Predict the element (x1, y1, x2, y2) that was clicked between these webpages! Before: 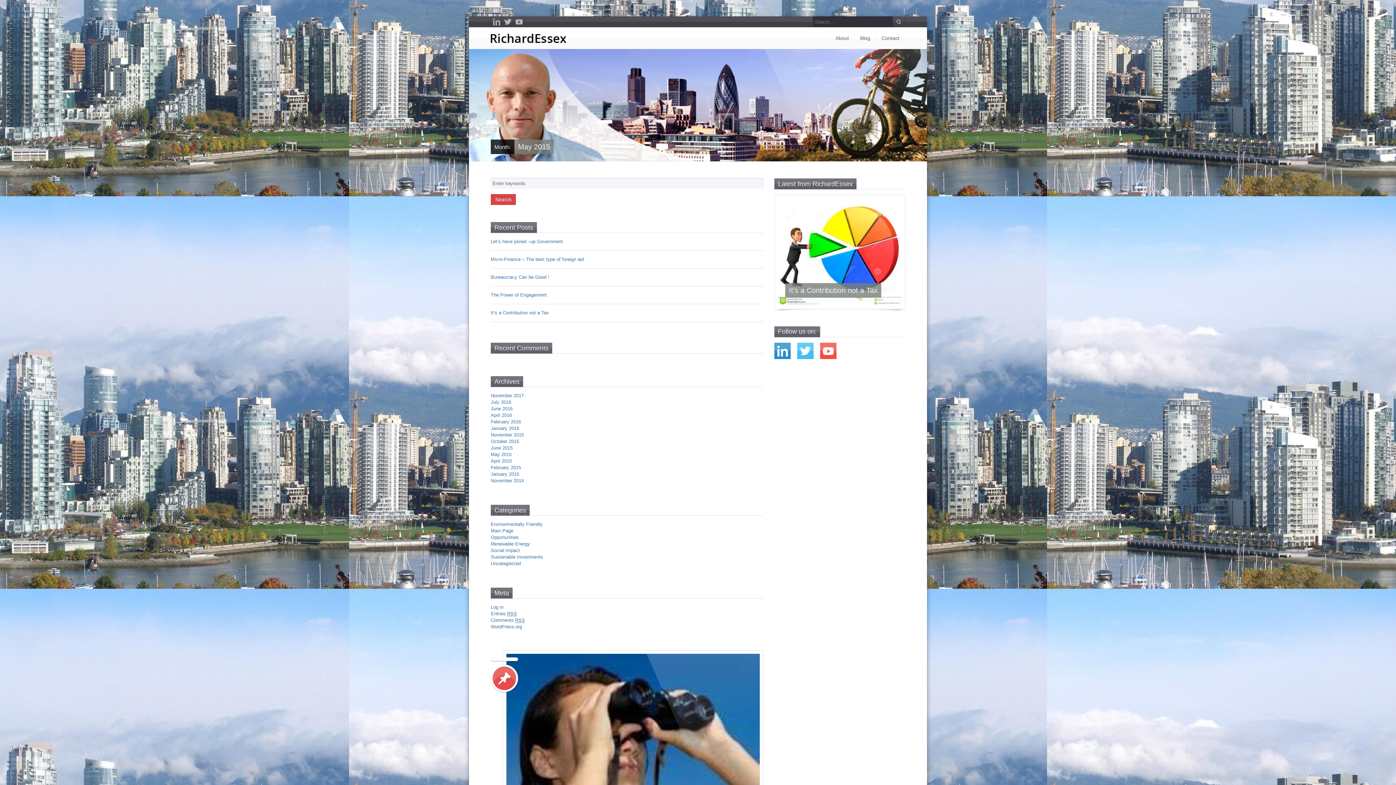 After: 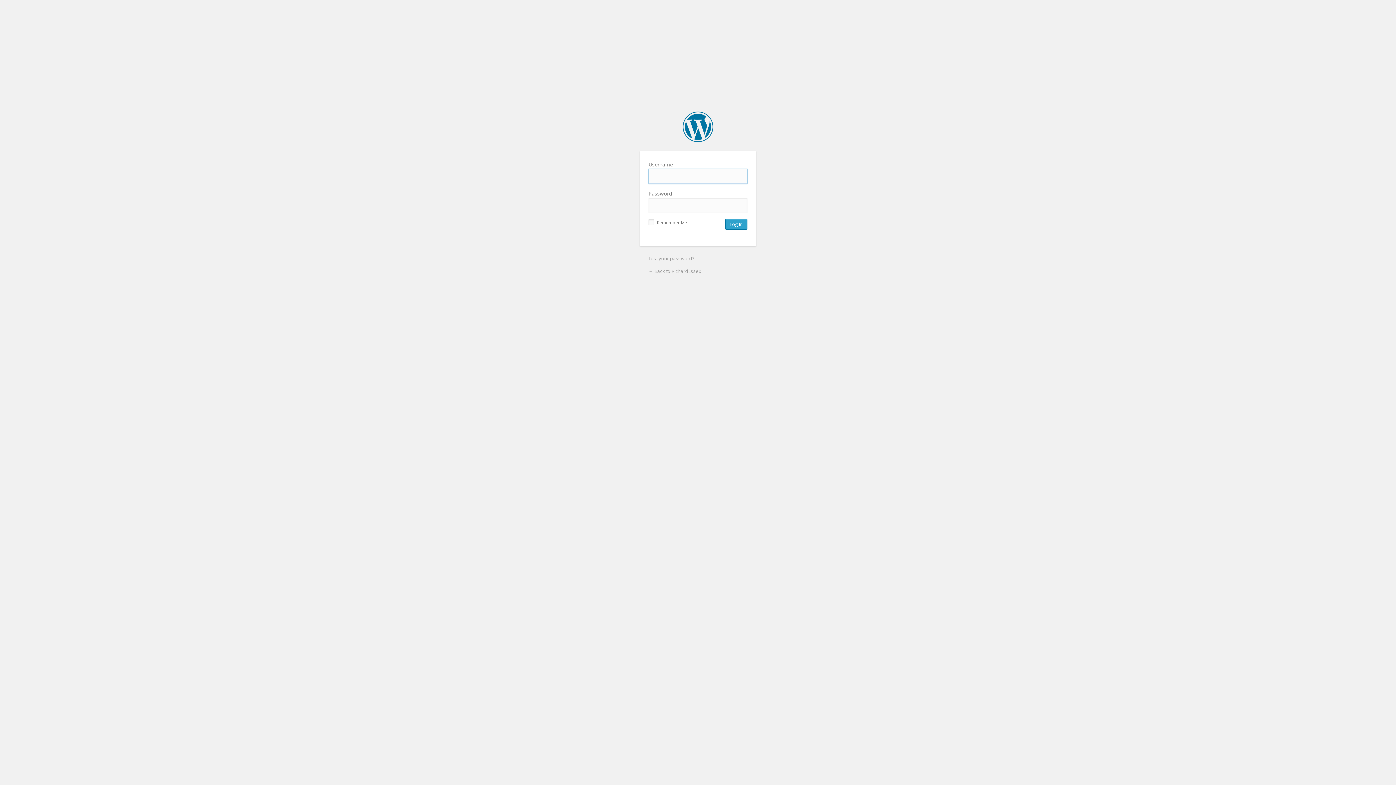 Action: label: Log in bbox: (490, 604, 503, 610)